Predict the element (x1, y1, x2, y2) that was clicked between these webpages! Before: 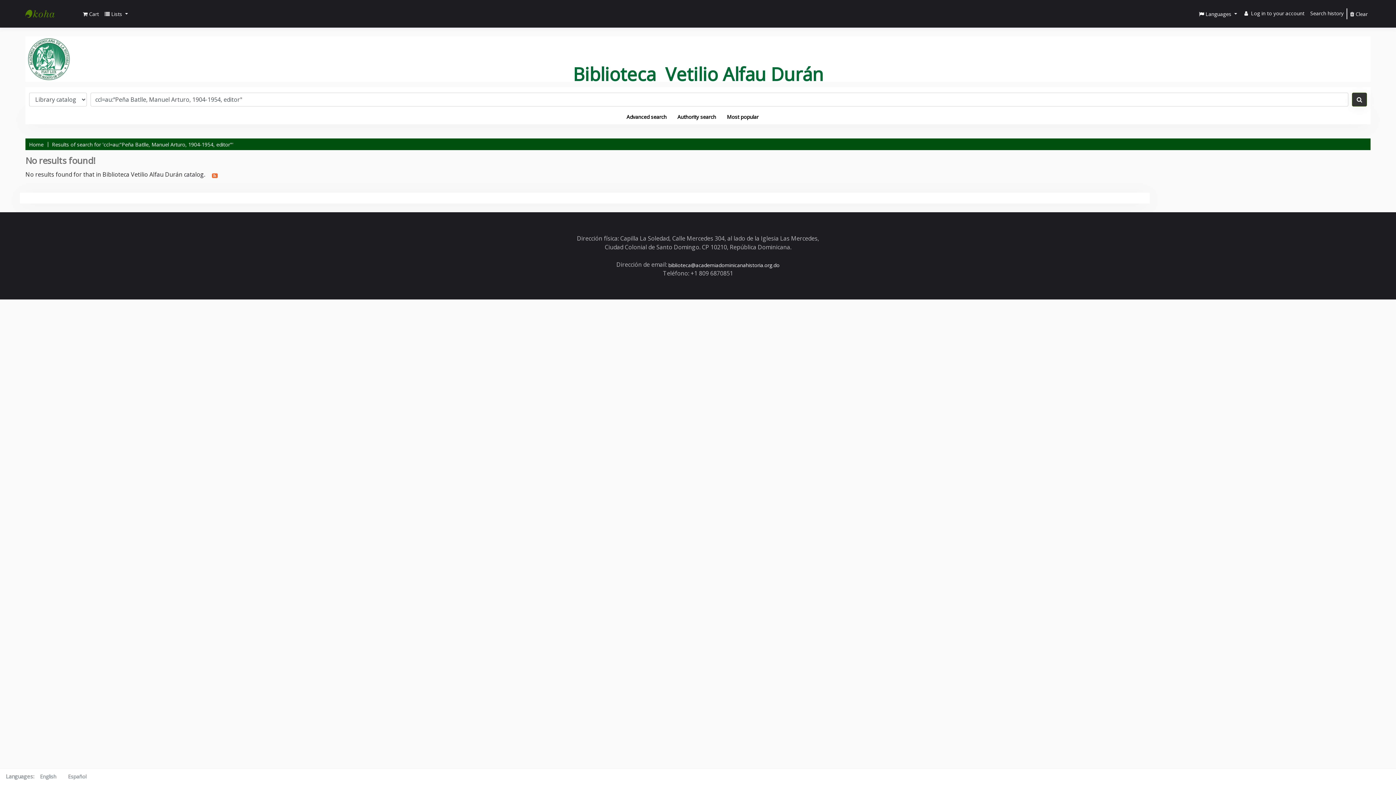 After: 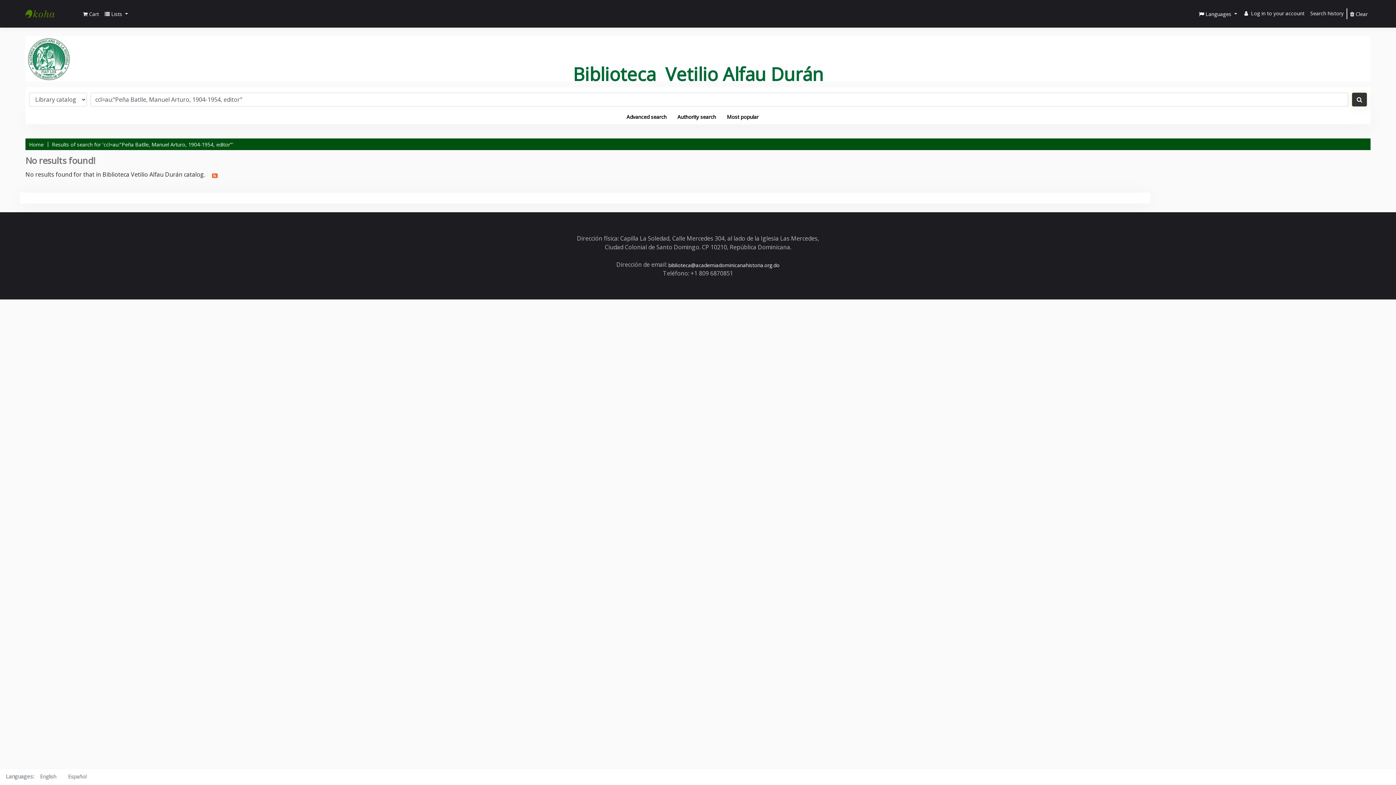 Action: bbox: (1352, 92, 1367, 106) label: Search